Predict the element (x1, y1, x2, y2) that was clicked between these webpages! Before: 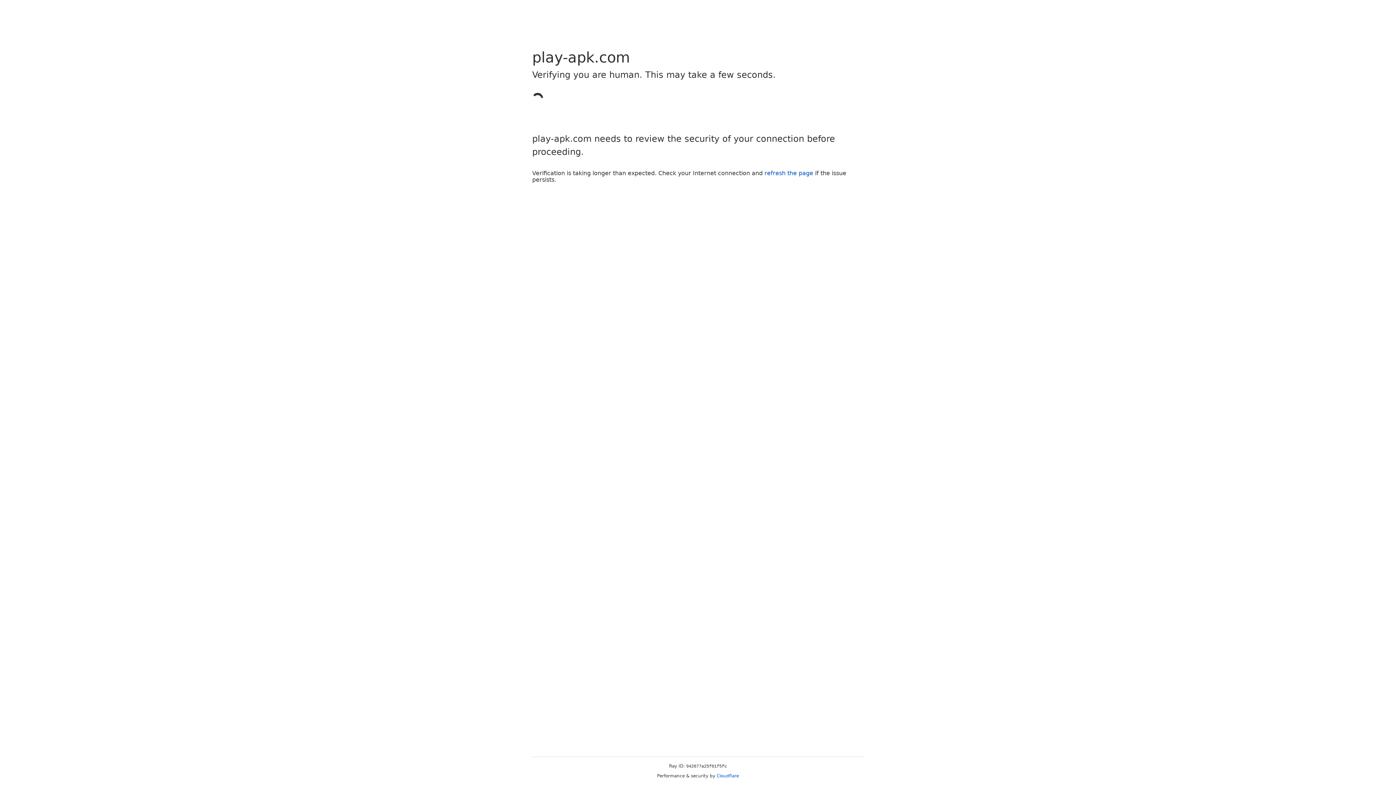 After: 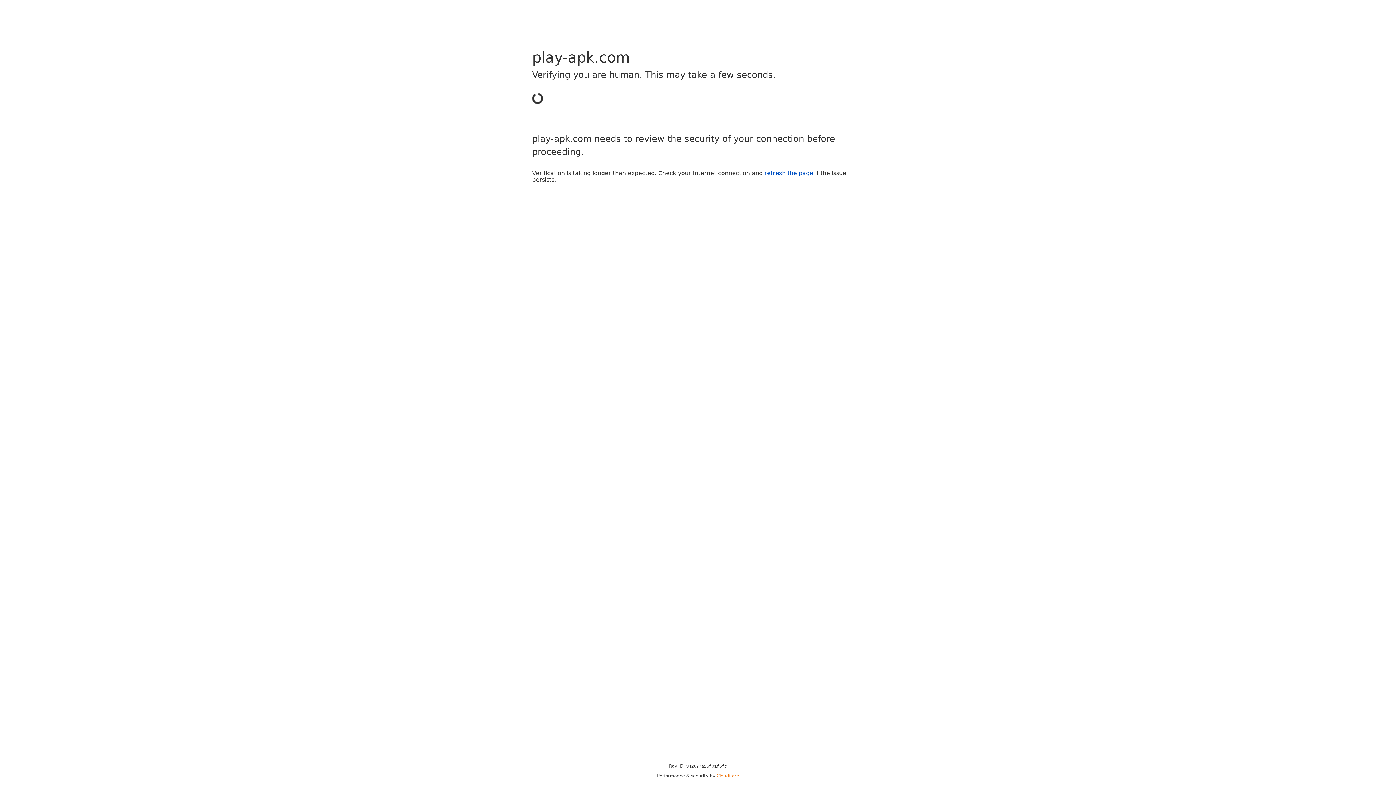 Action: bbox: (716, 773, 739, 778) label: Cloudflare